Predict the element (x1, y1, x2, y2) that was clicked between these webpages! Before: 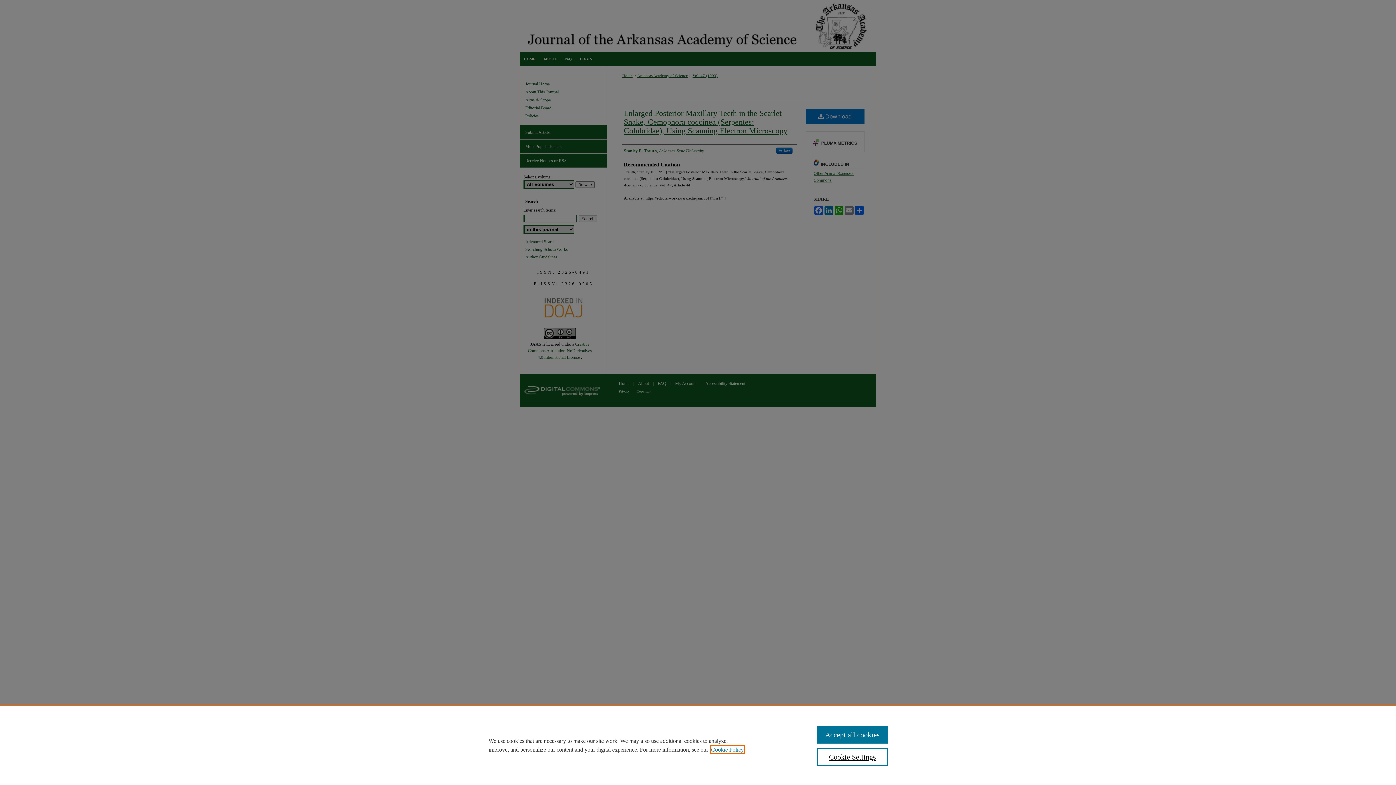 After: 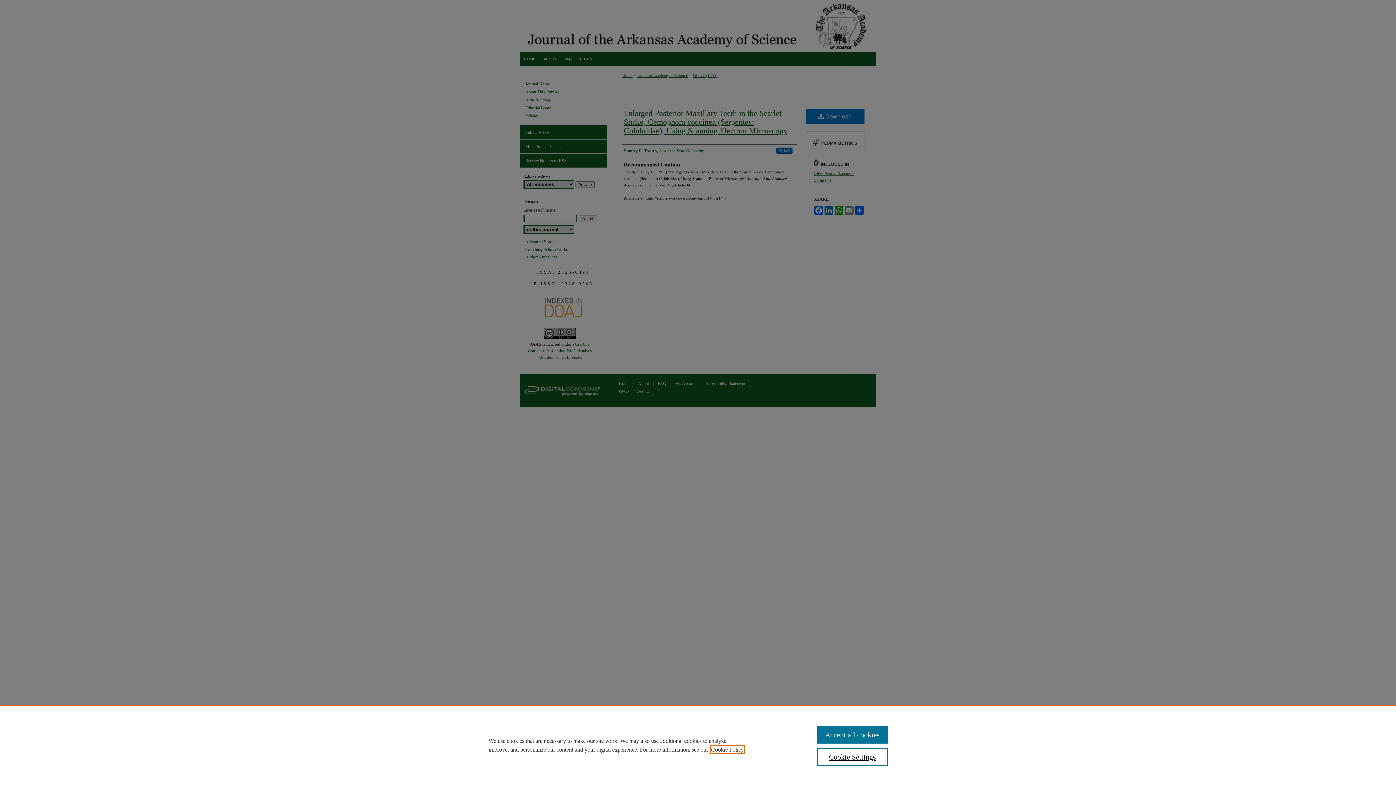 Action: label: , opens in a new tab bbox: (711, 746, 744, 753)